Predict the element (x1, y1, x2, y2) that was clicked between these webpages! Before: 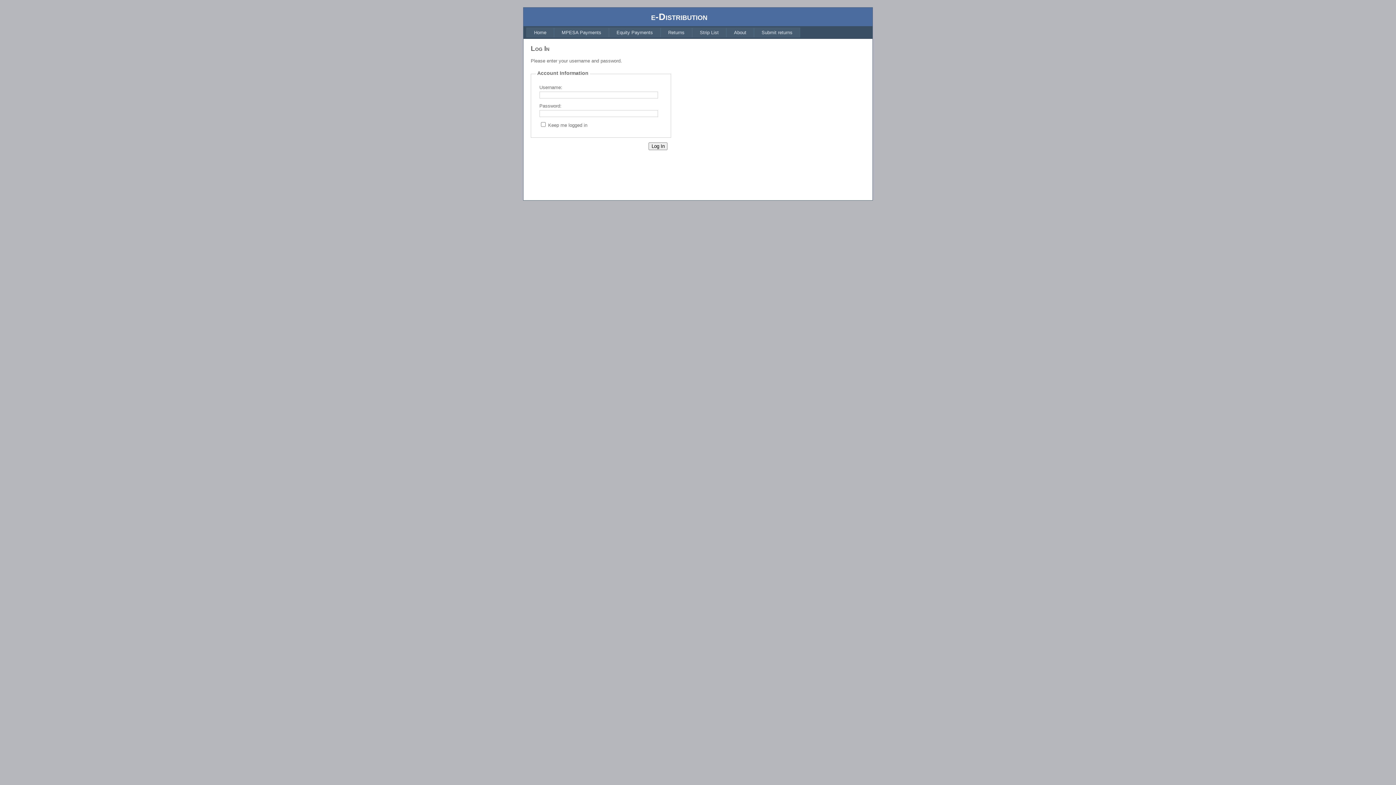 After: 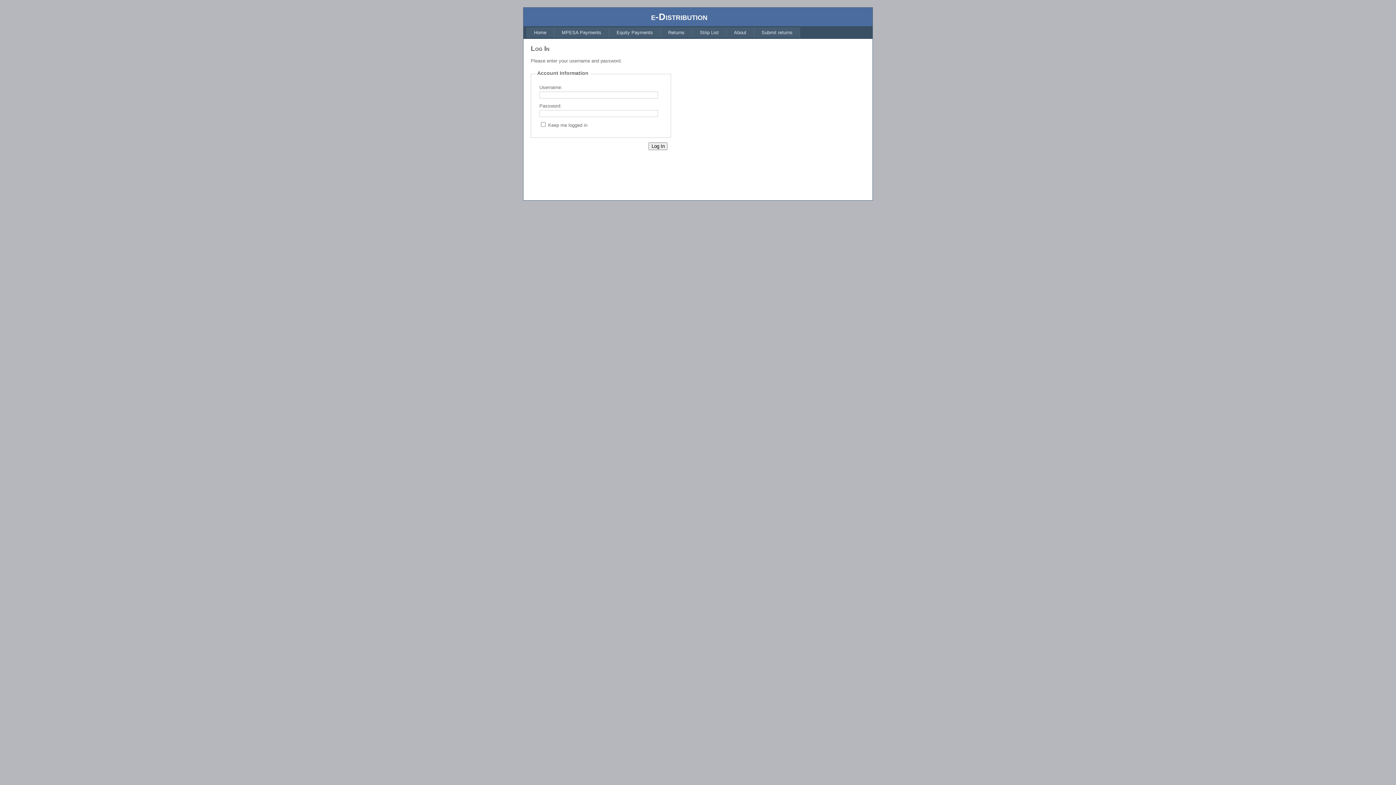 Action: bbox: (726, 27, 754, 37) label: About